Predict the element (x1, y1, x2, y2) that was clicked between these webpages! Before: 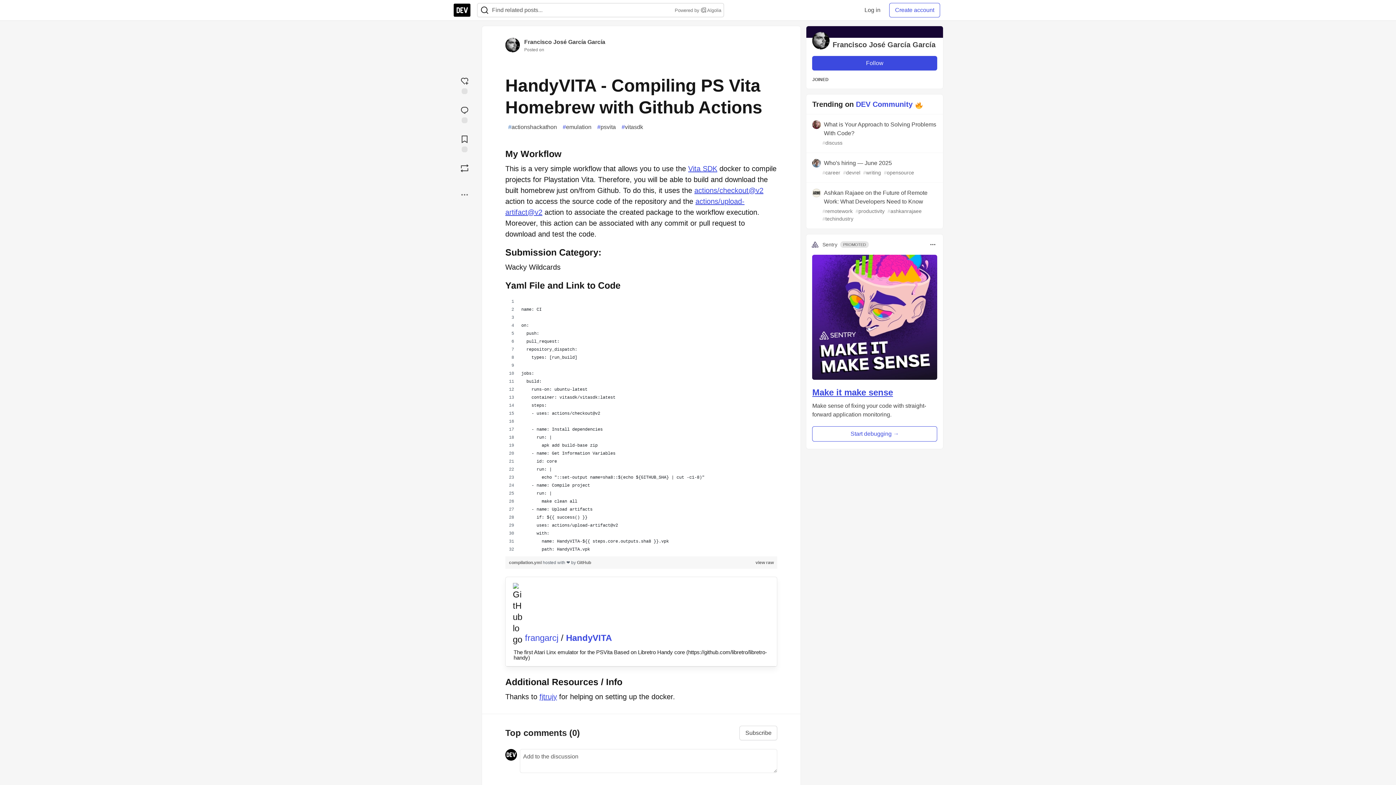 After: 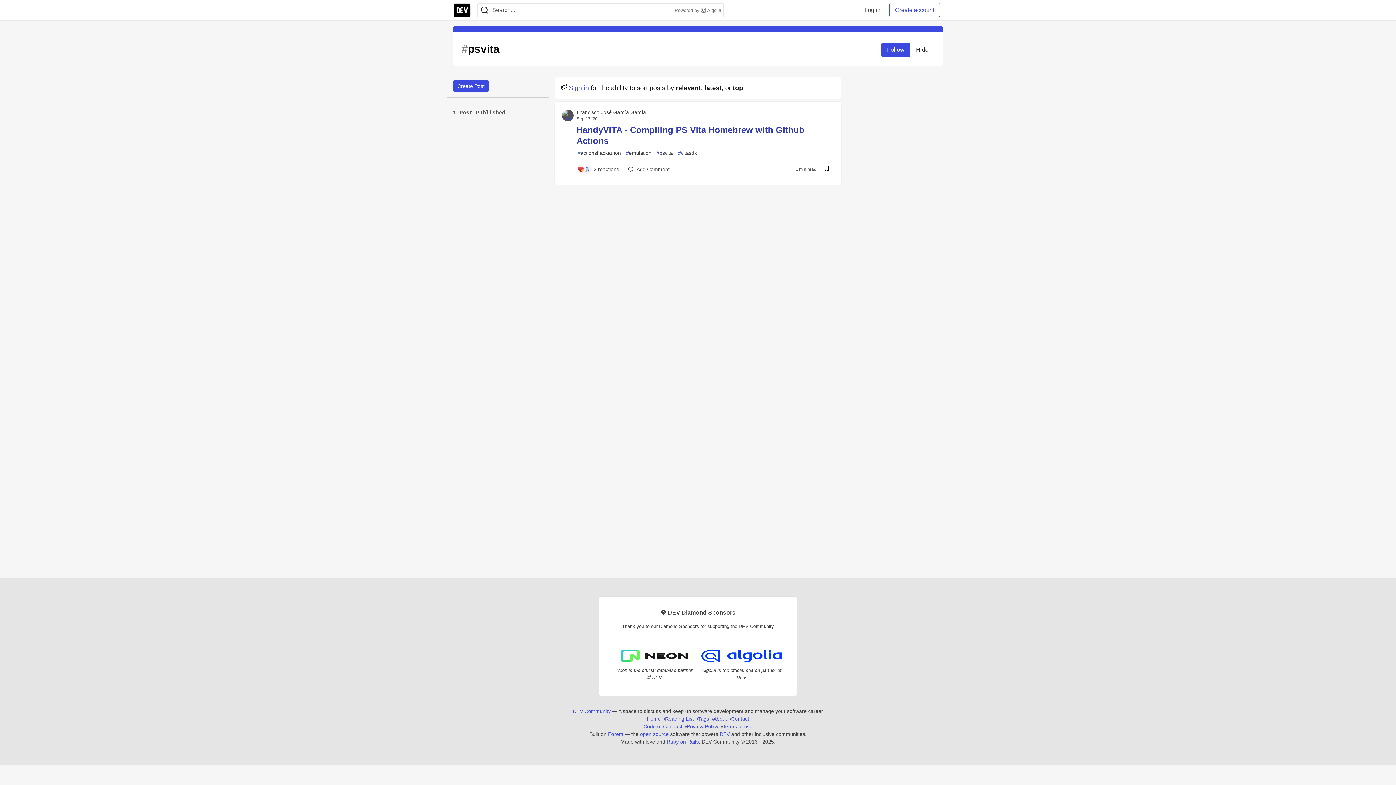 Action: label: #
psvita bbox: (594, 121, 618, 133)